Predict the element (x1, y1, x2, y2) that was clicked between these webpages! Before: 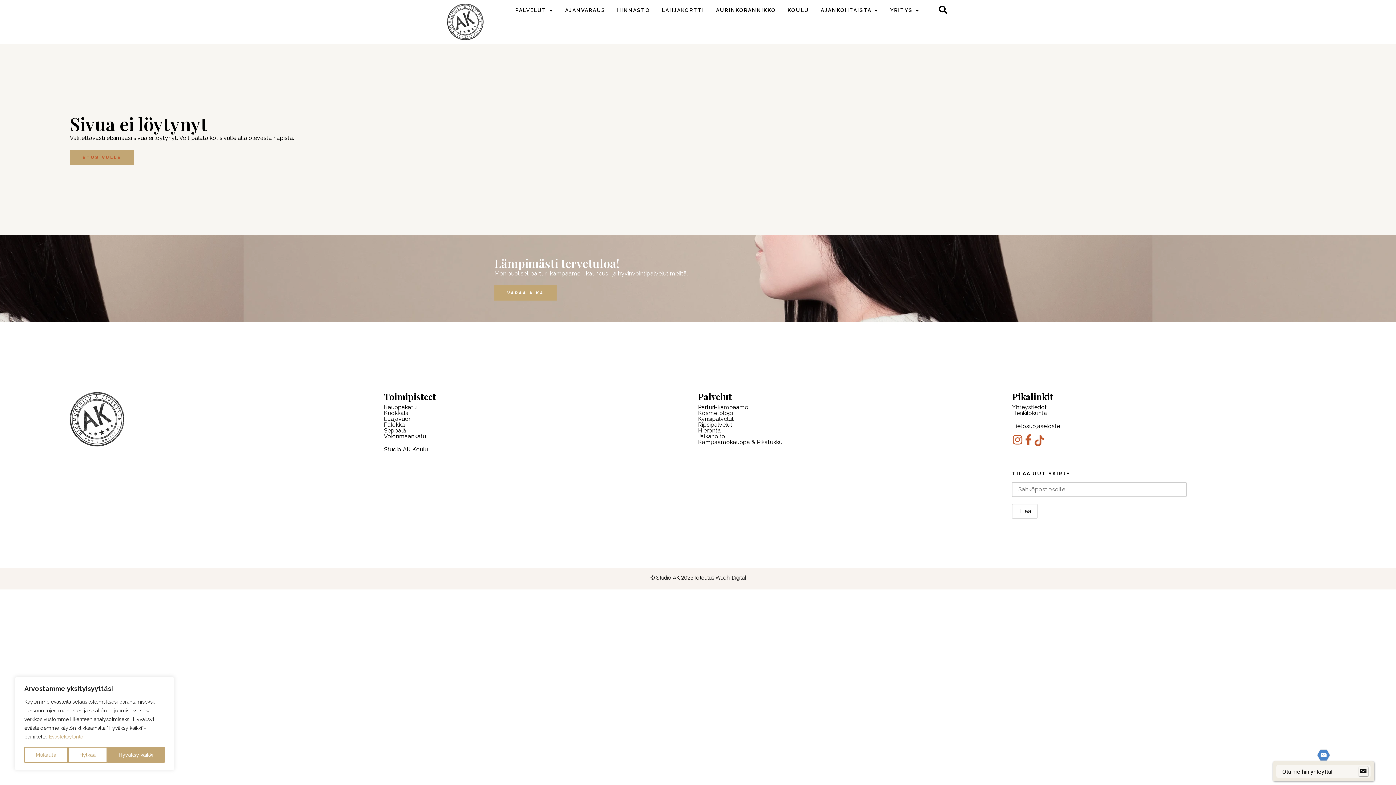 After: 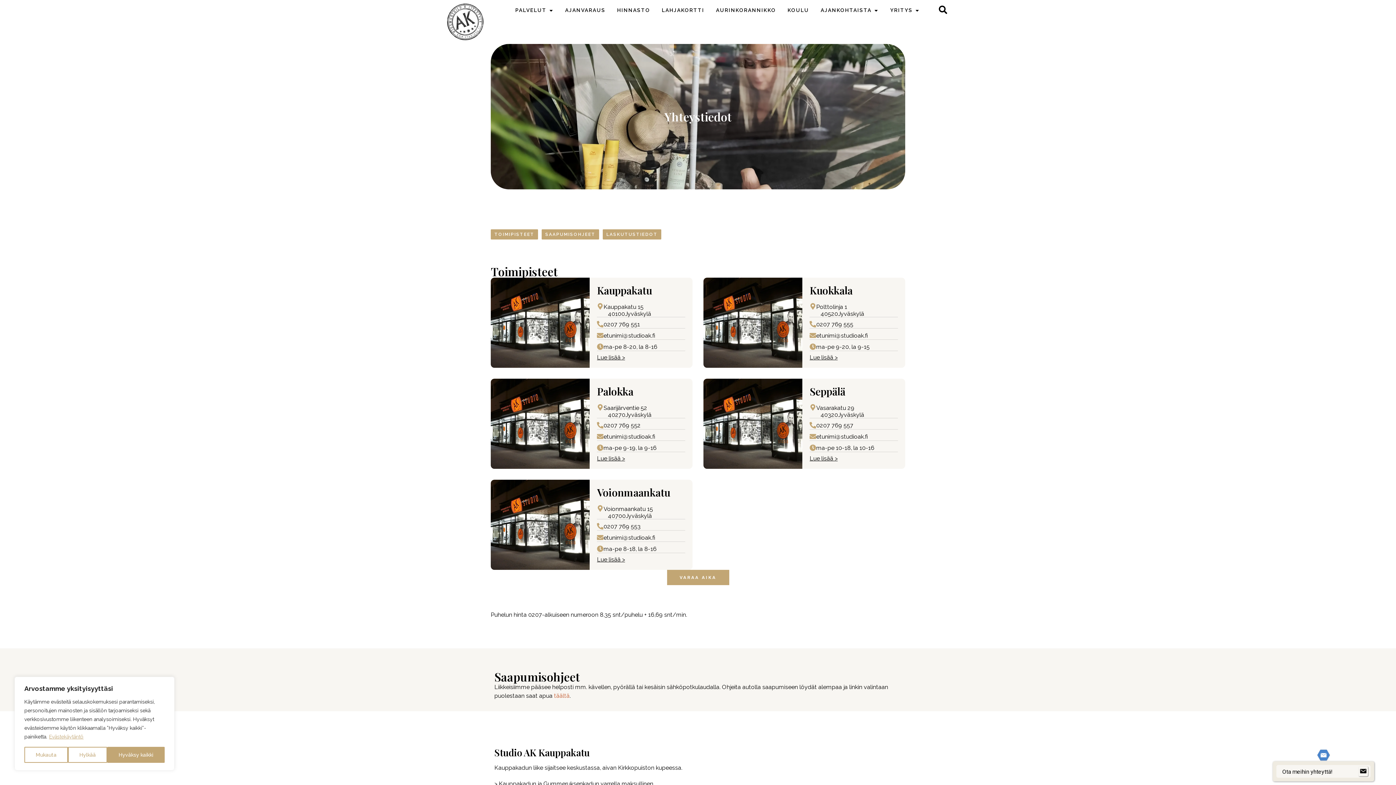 Action: bbox: (1012, 403, 1047, 410) label: Yhteystiedot